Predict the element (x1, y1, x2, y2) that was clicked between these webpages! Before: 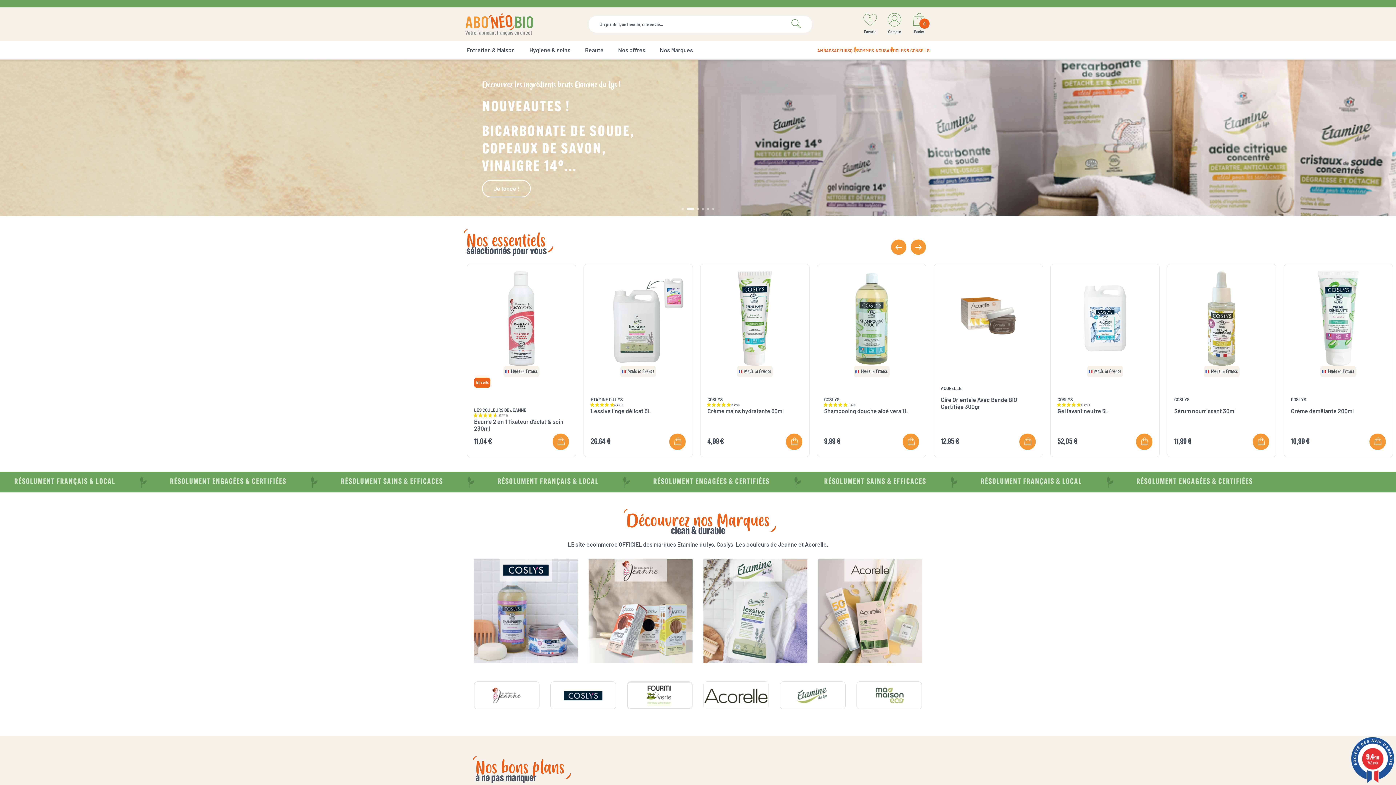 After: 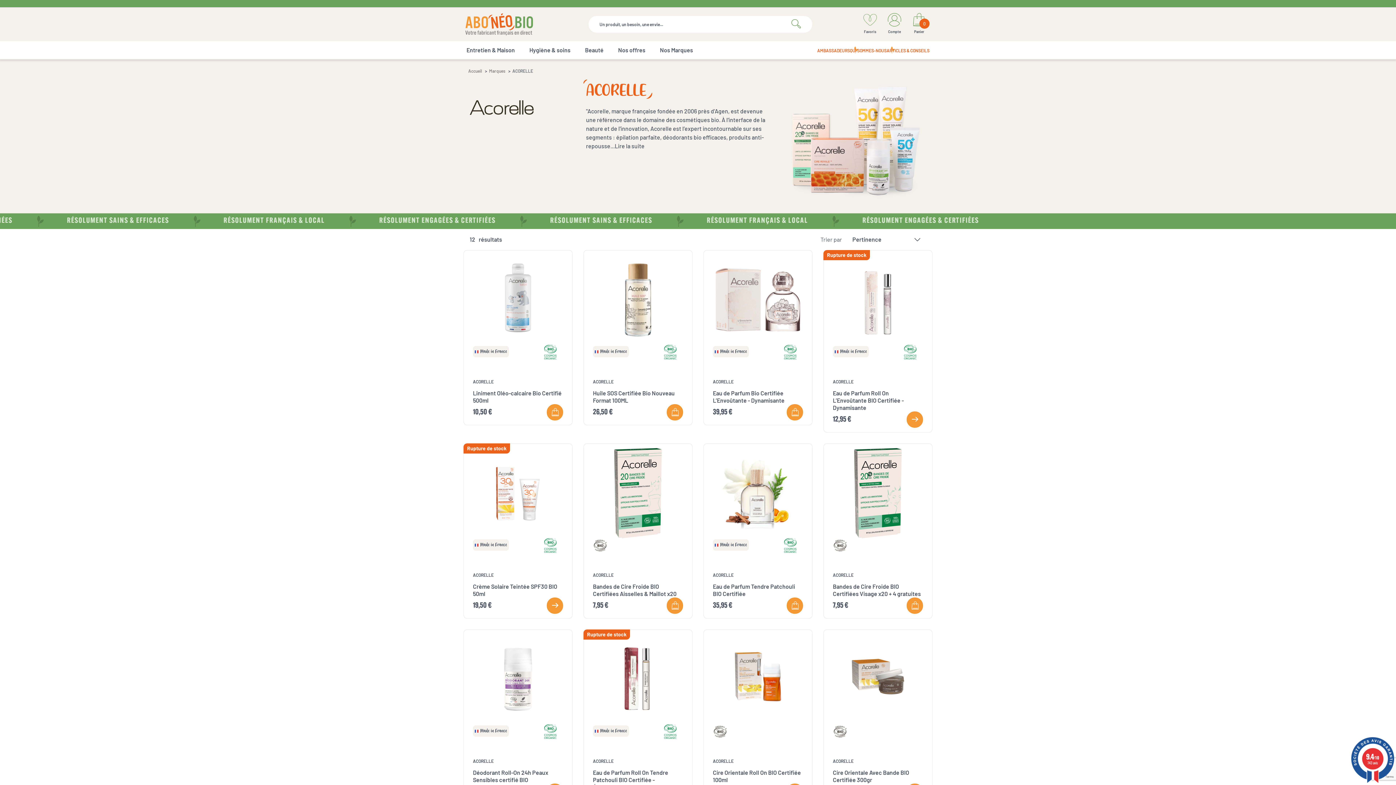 Action: bbox: (818, 605, 922, 615)